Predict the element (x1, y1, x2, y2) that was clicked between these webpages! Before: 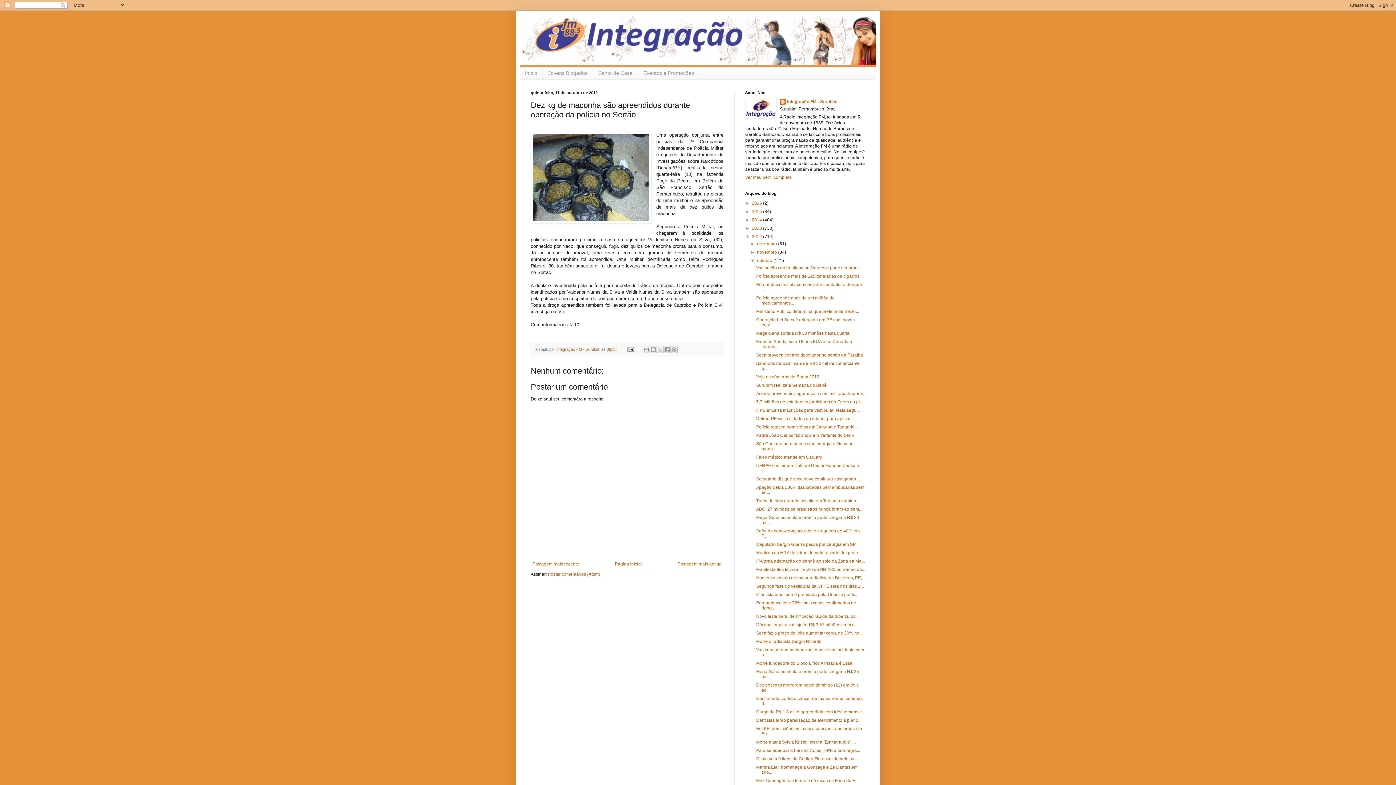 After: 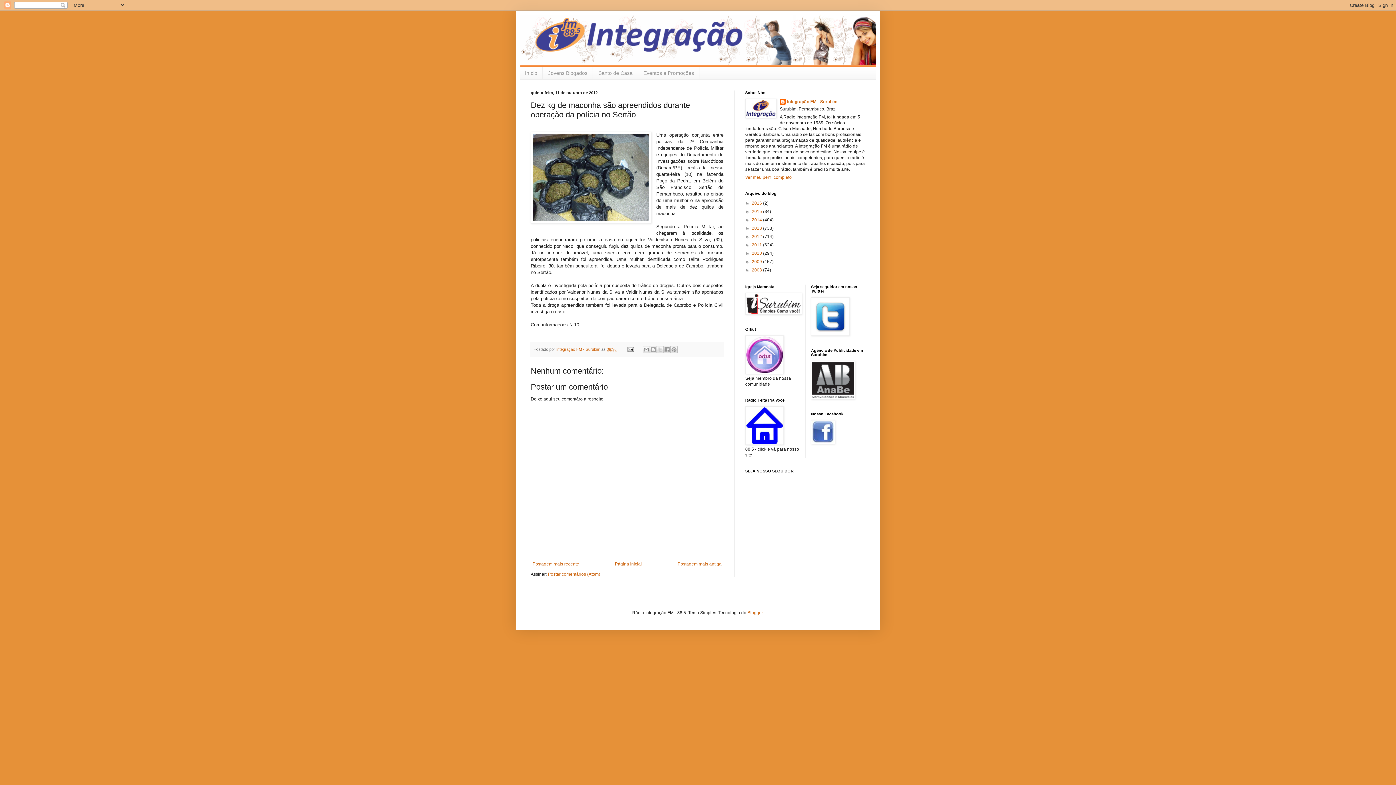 Action: bbox: (745, 234, 752, 239) label: ▼  